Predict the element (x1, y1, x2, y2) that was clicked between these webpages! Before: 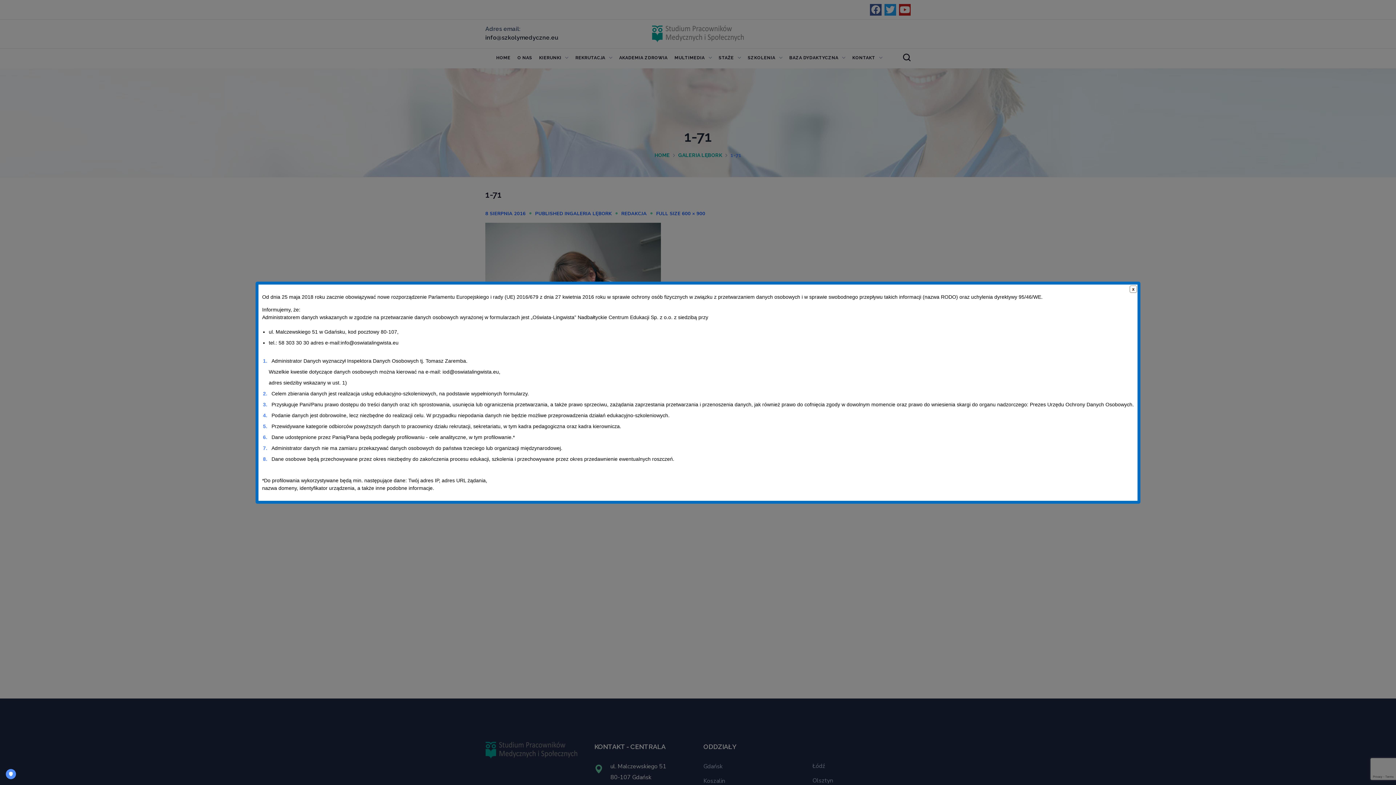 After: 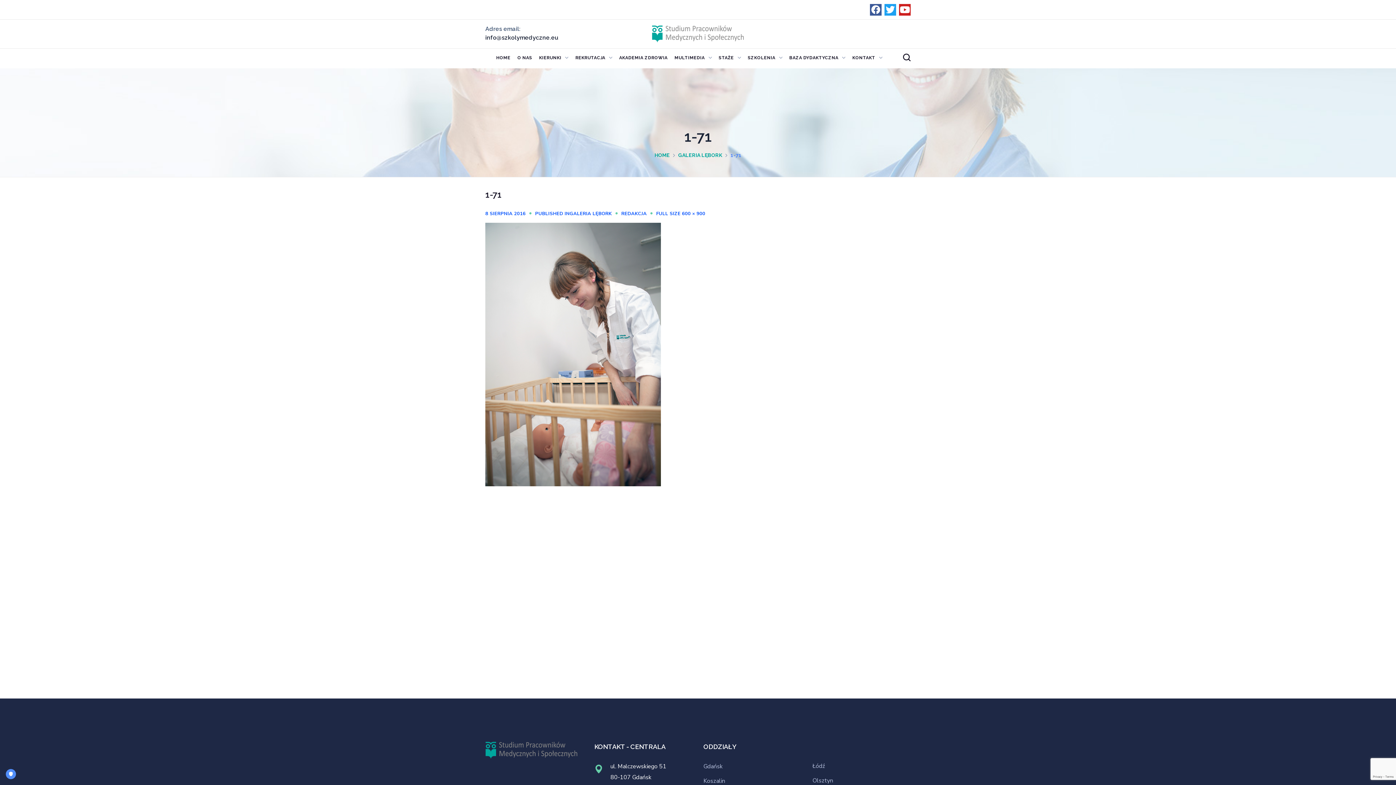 Action: bbox: (1129, 285, 1138, 294)